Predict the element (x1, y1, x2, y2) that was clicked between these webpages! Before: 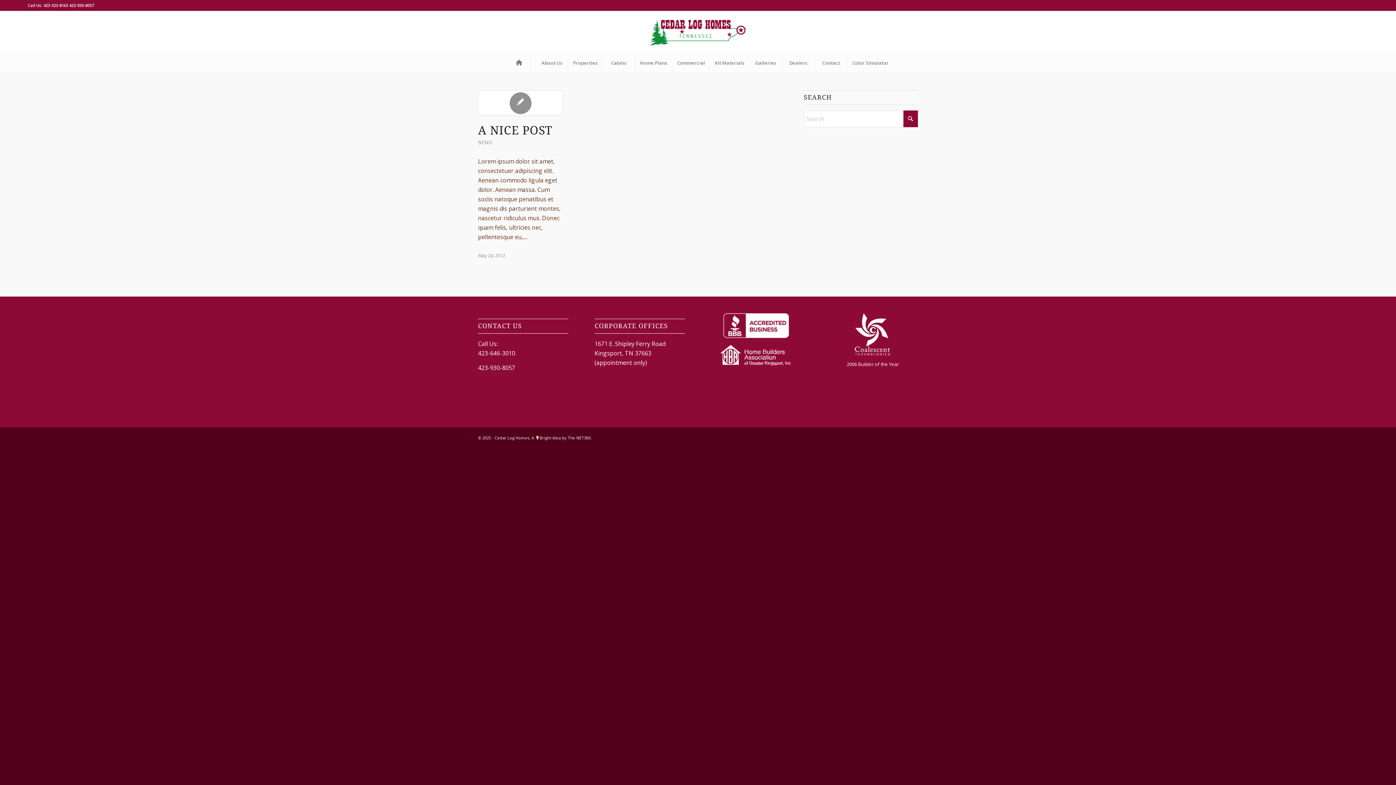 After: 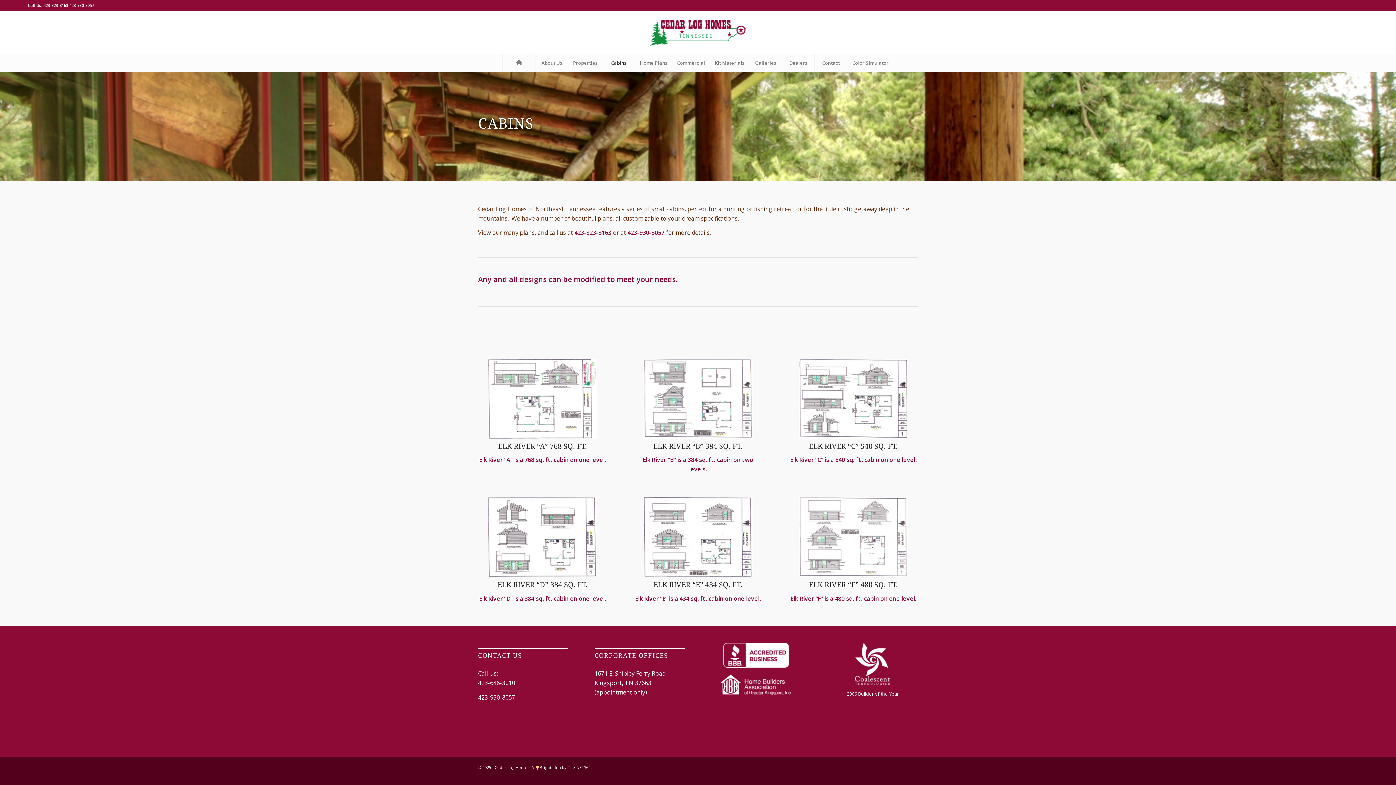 Action: label: Cabins bbox: (602, 53, 635, 72)